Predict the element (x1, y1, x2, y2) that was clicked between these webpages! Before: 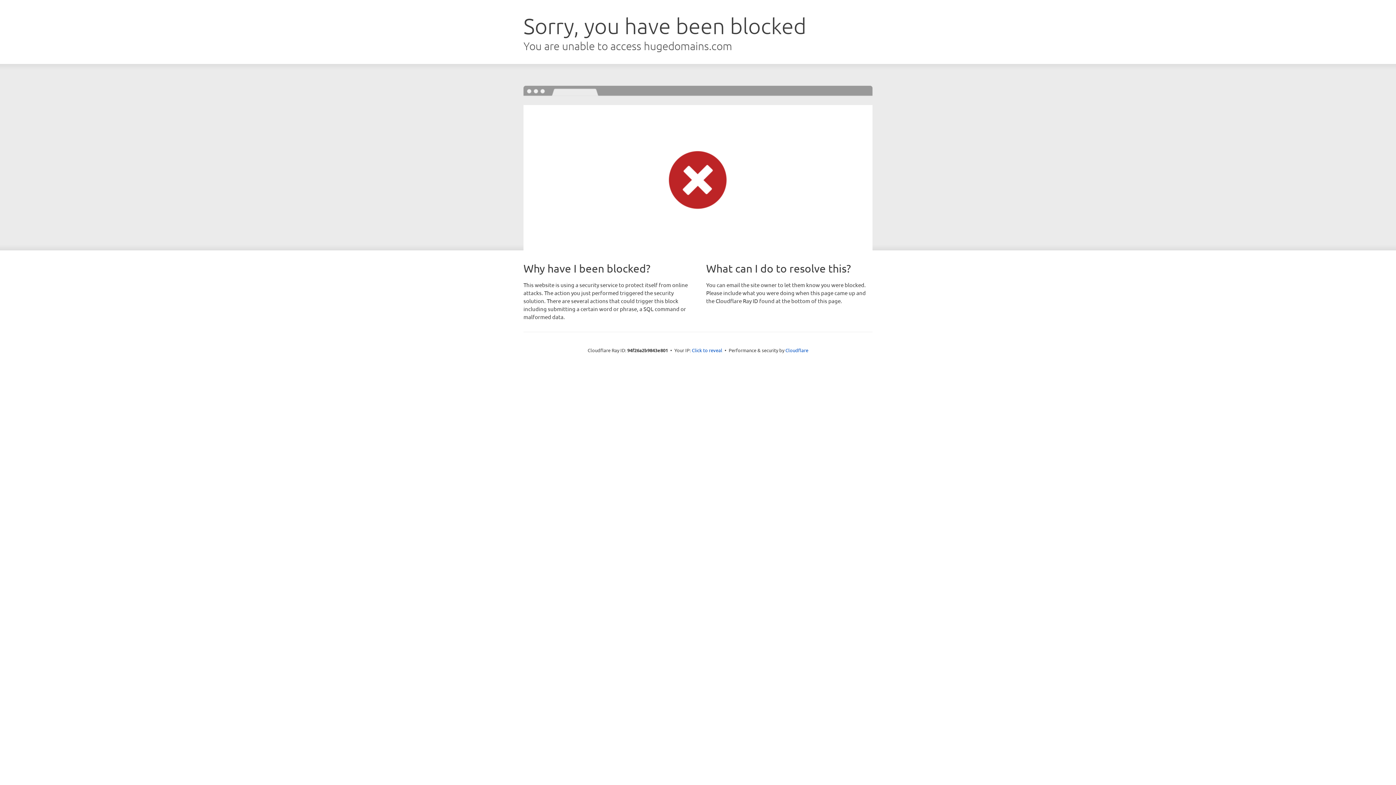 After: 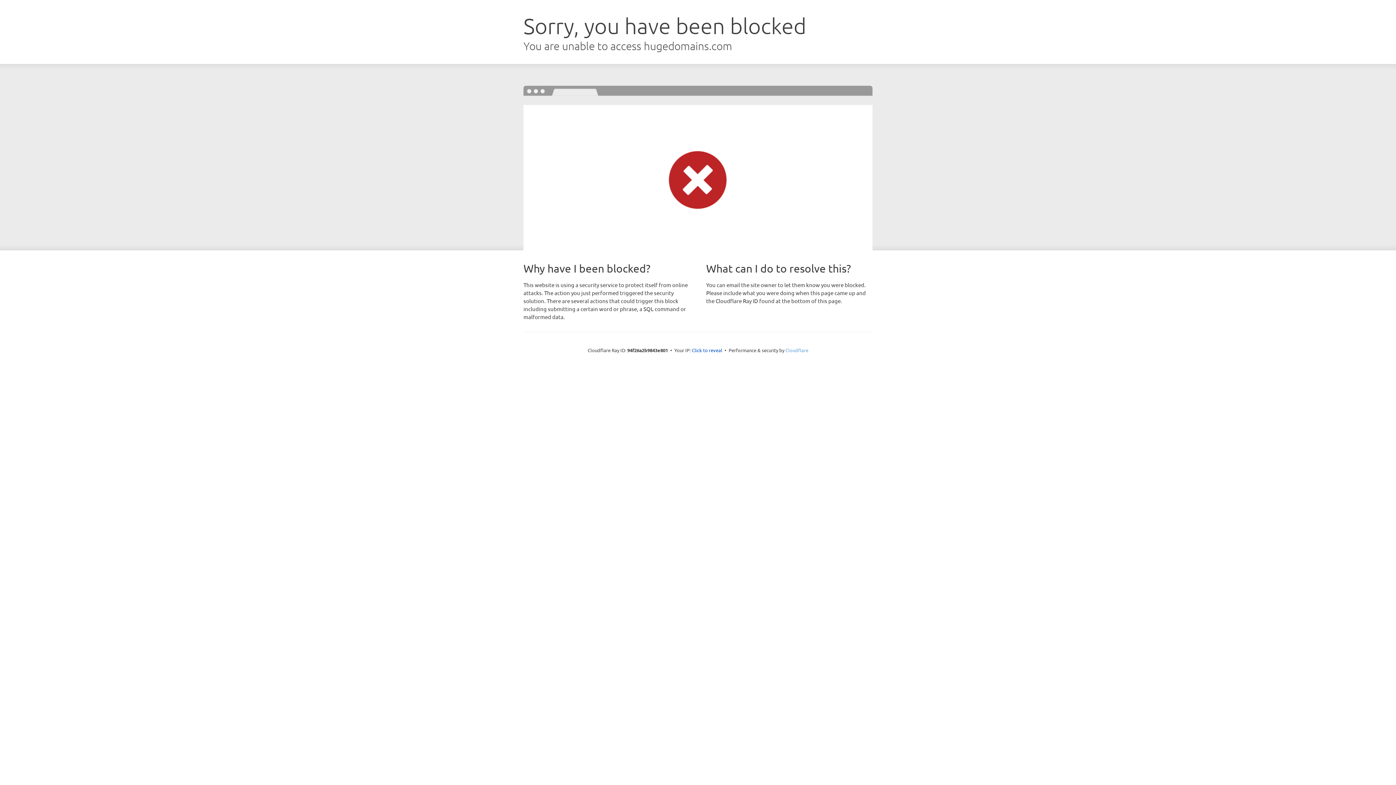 Action: label: Cloudflare bbox: (785, 347, 808, 353)